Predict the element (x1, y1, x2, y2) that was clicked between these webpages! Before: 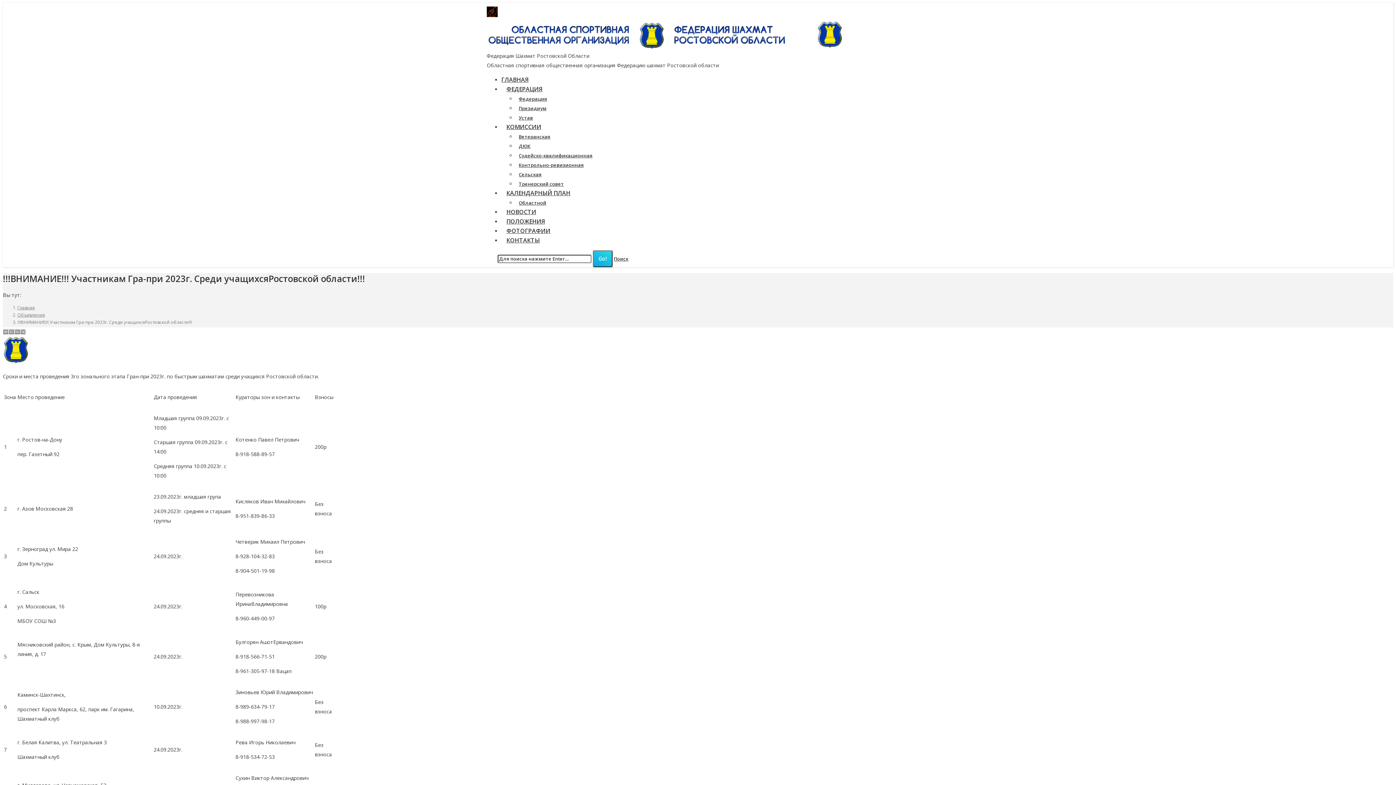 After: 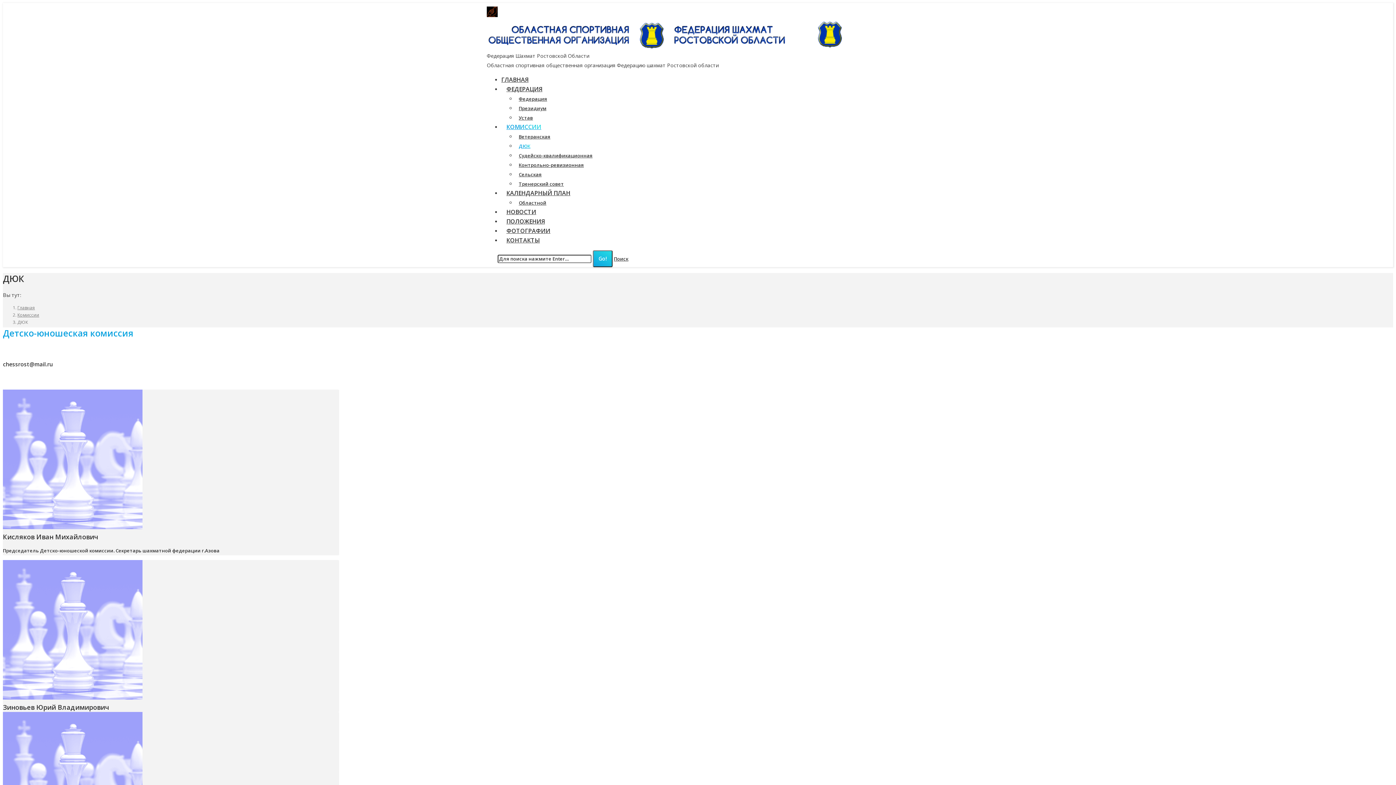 Action: label: ДЮК bbox: (516, 139, 533, 152)